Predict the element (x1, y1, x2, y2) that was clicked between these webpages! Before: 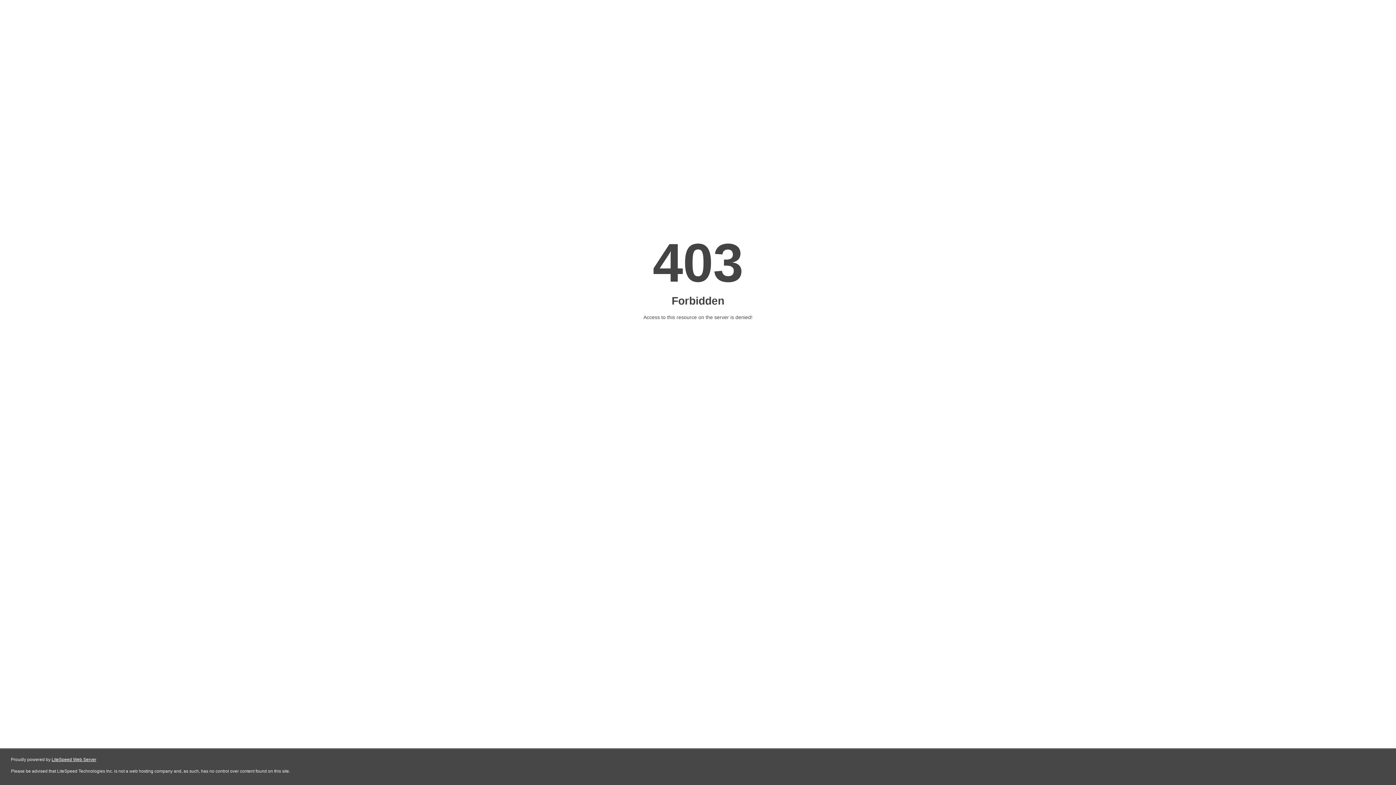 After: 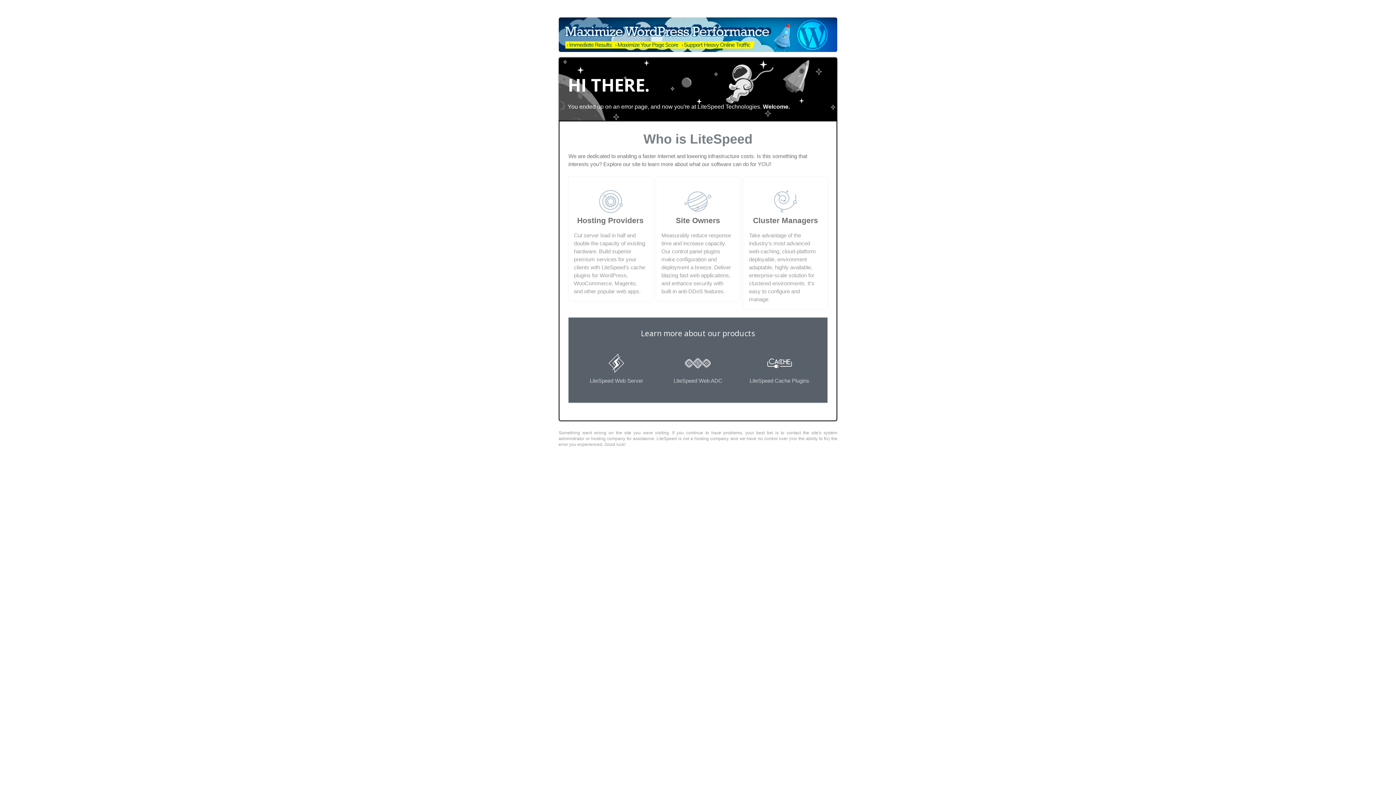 Action: bbox: (51, 757, 96, 762) label: LiteSpeed Web Server